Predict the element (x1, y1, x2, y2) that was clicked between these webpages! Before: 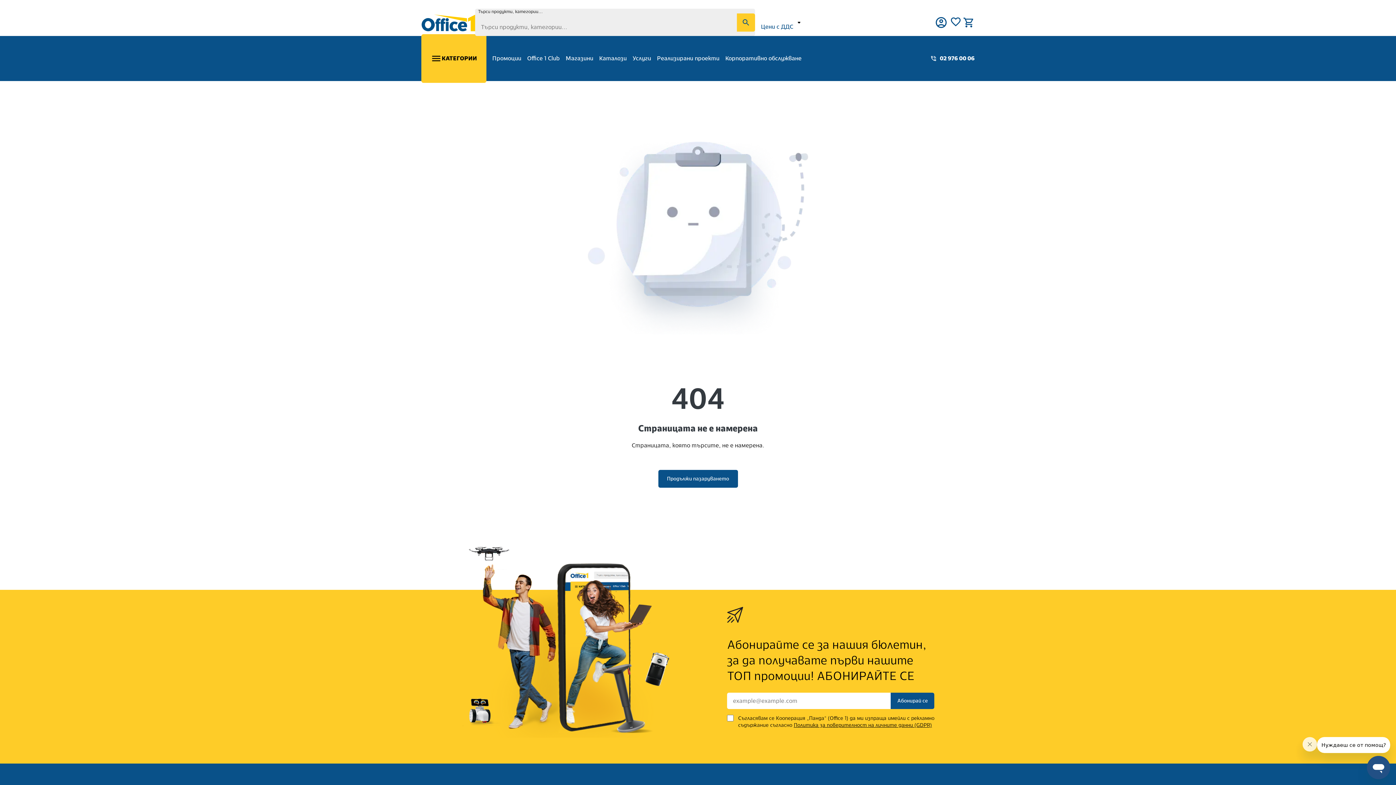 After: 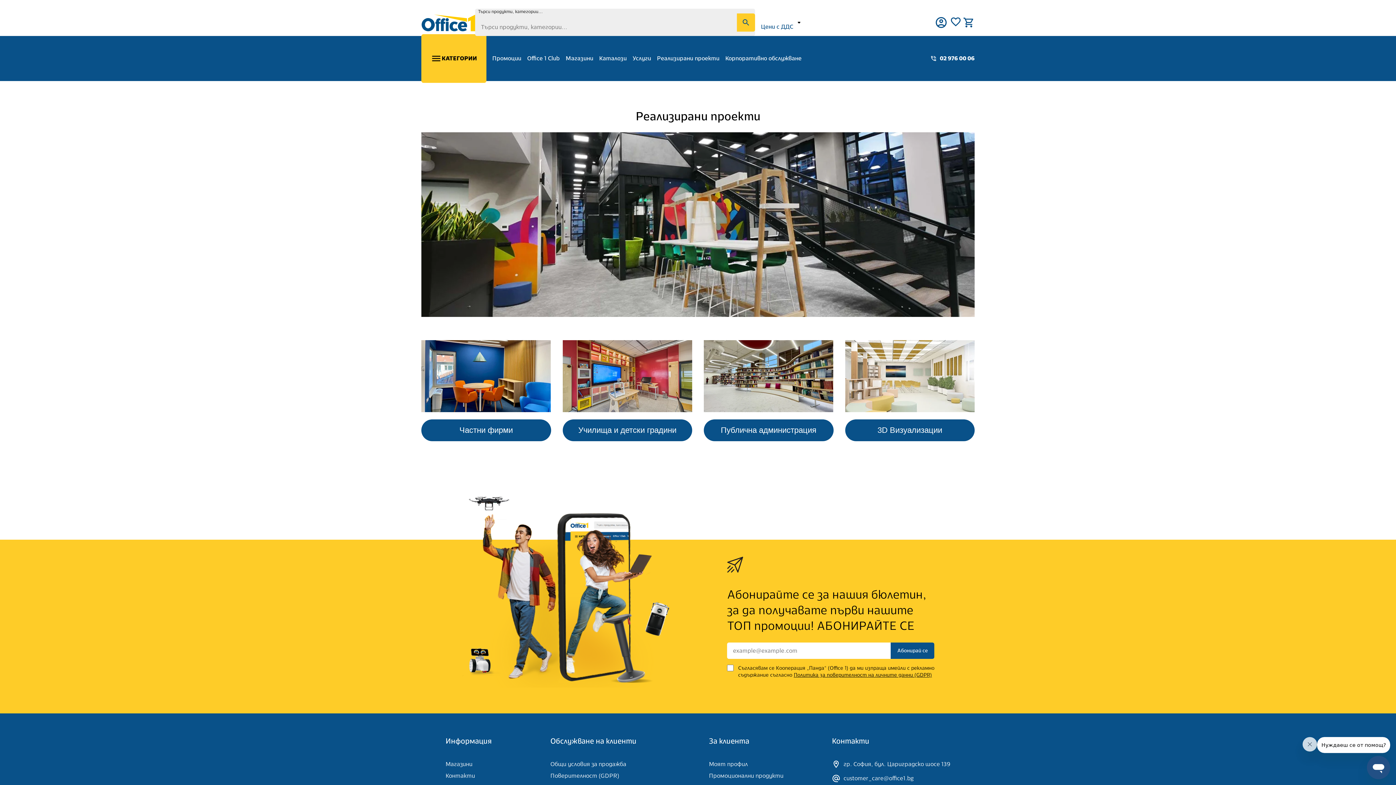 Action: label: Реализирани проекти bbox: (651, 54, 719, 62)